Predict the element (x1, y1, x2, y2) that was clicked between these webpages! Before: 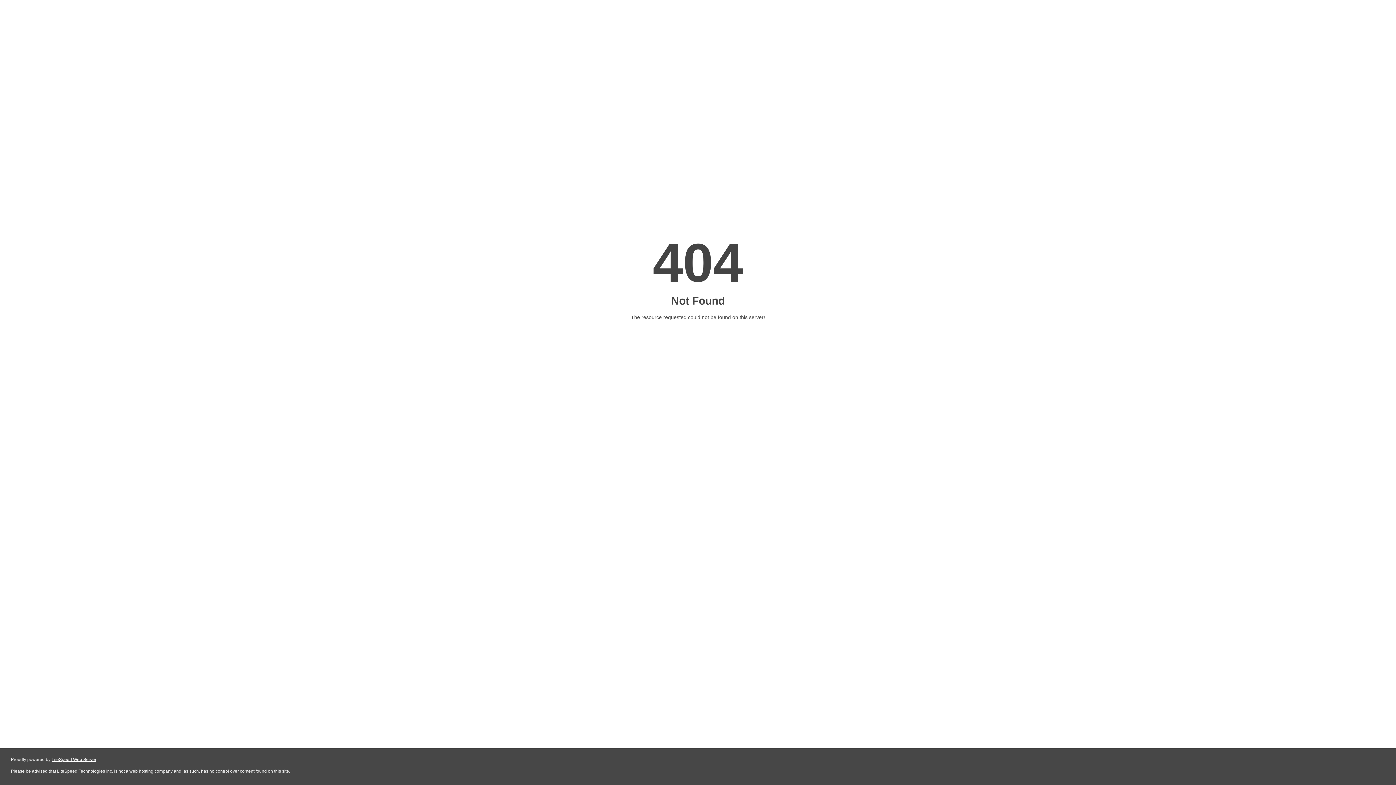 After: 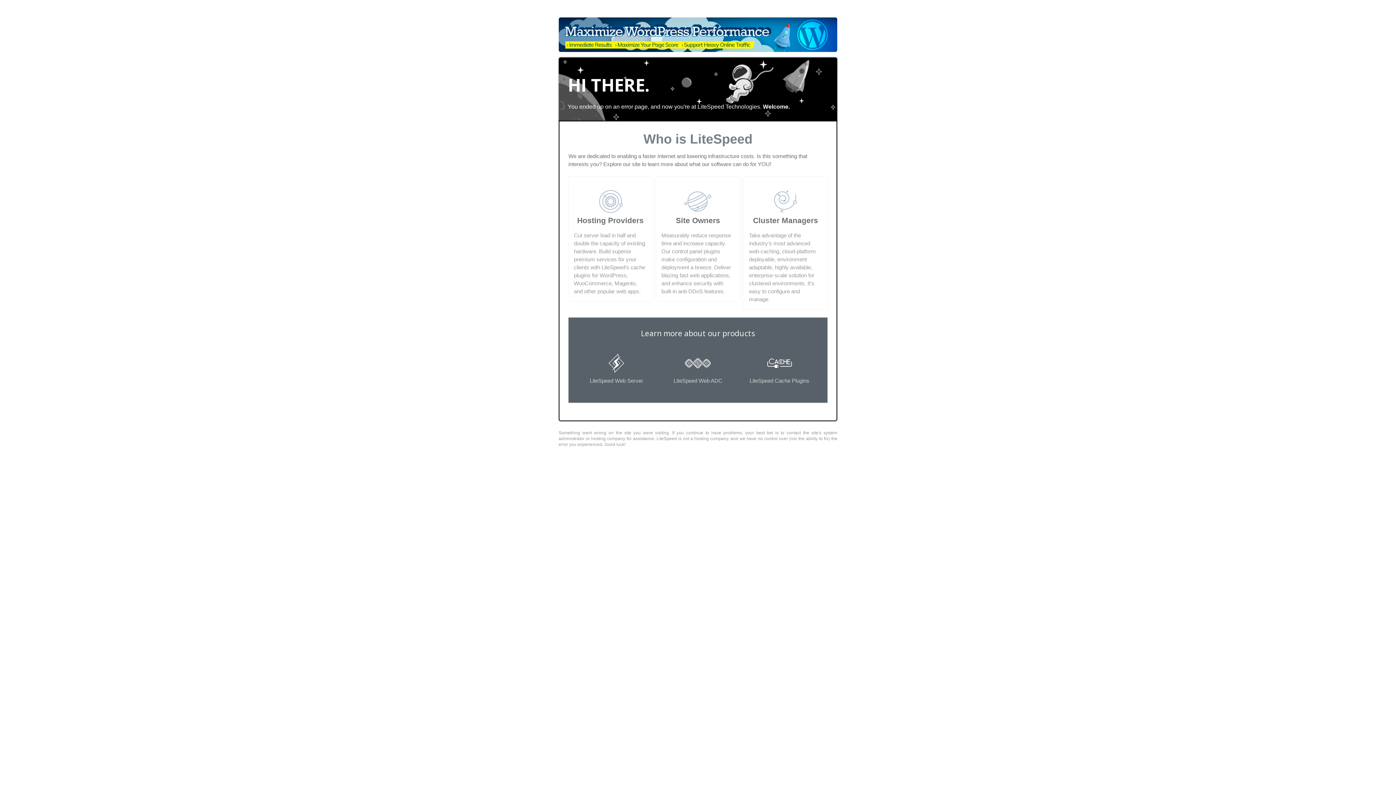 Action: bbox: (51, 757, 96, 762) label: LiteSpeed Web Server